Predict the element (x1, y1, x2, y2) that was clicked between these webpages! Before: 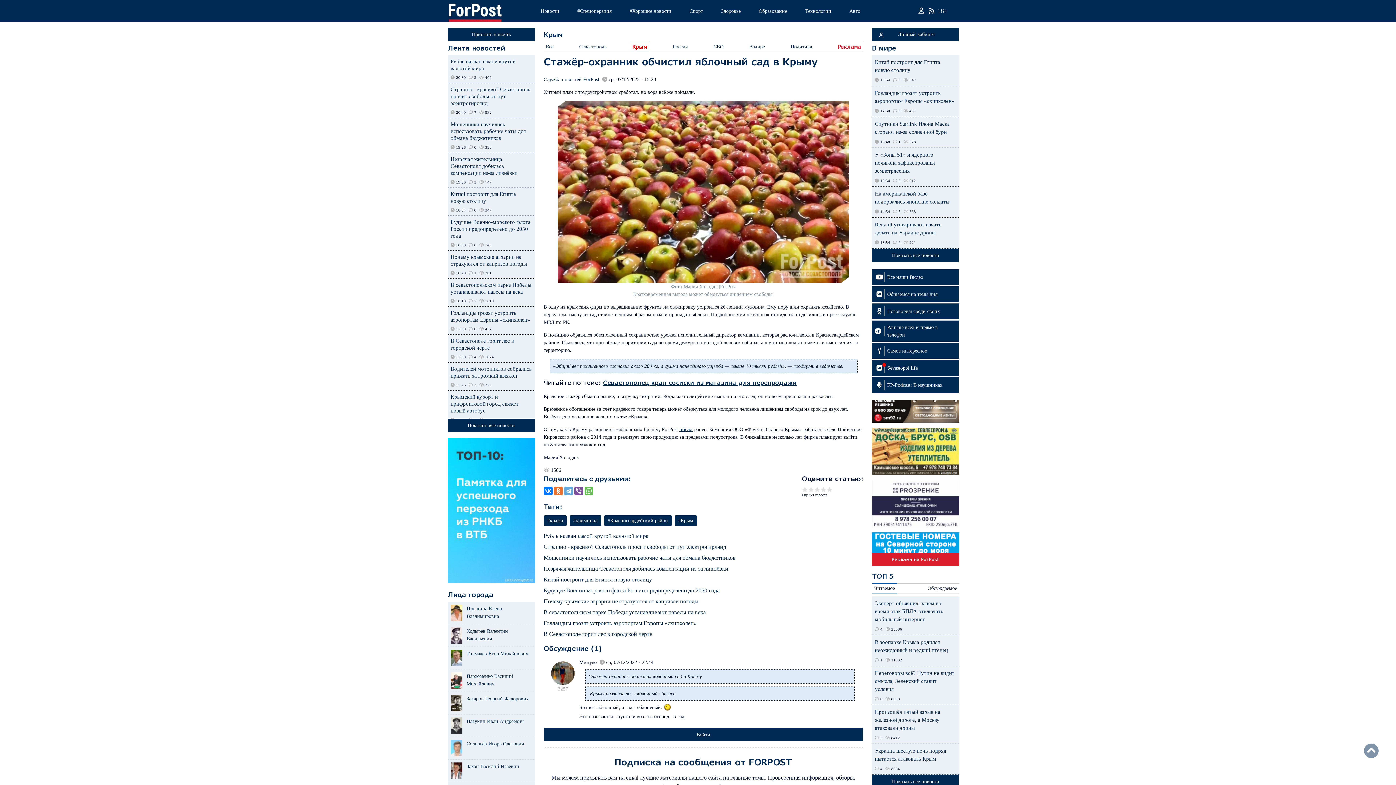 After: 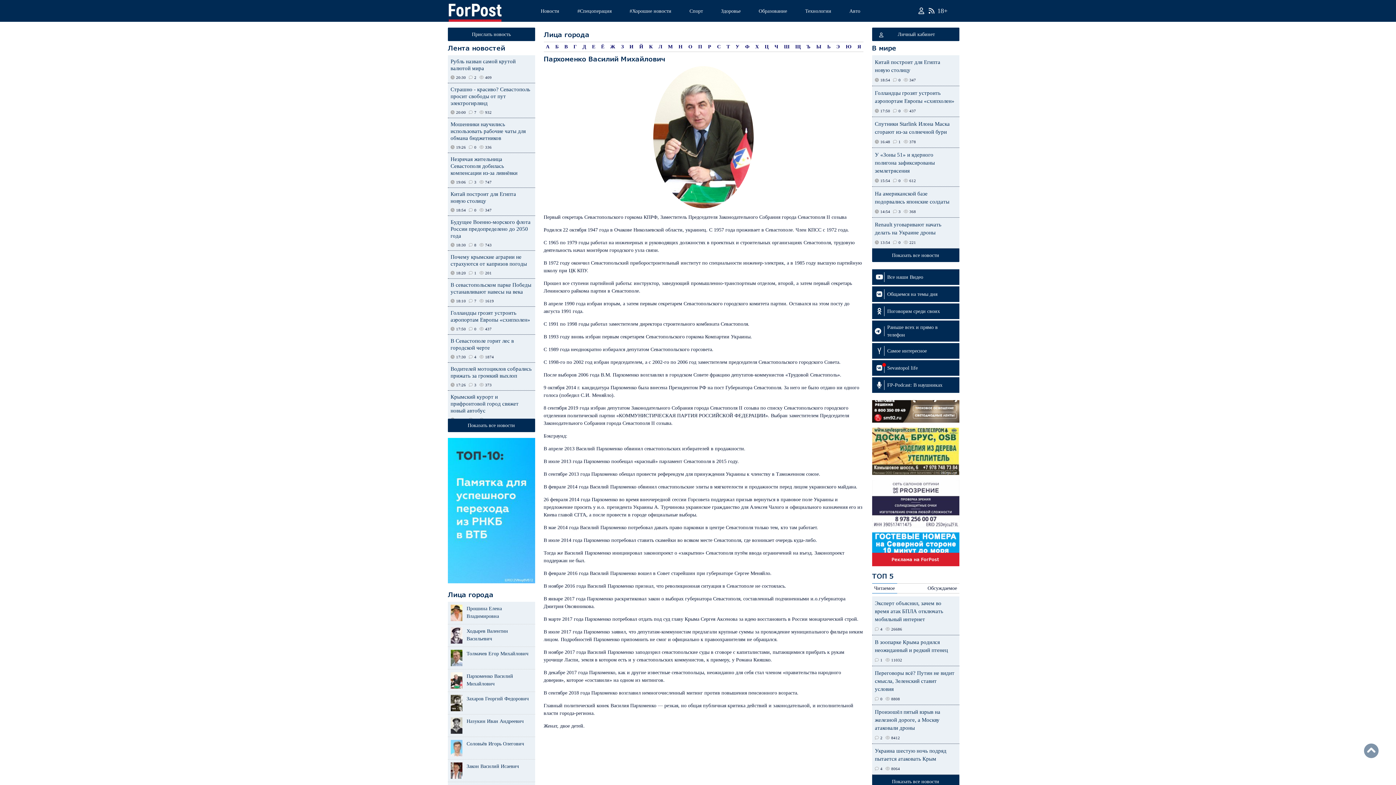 Action: bbox: (450, 673, 462, 679)